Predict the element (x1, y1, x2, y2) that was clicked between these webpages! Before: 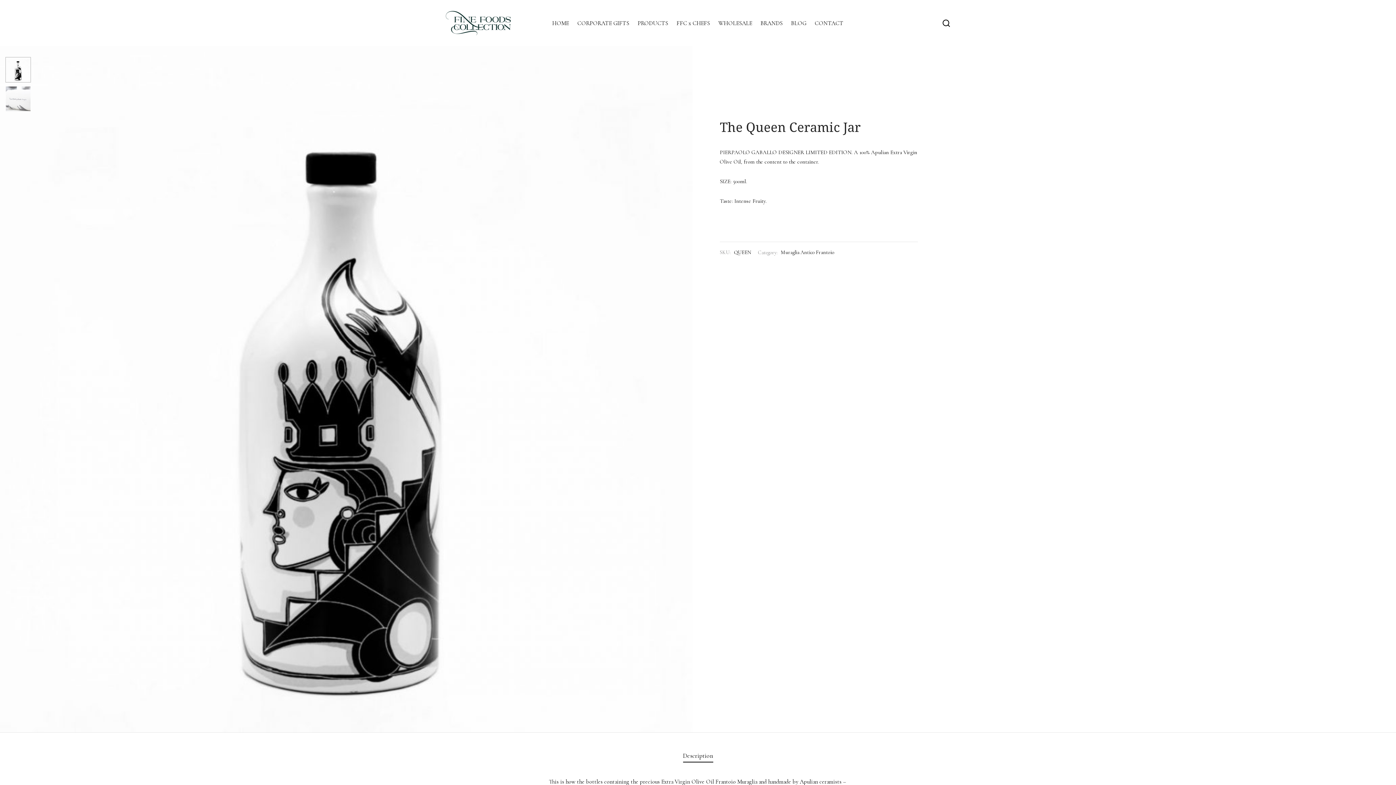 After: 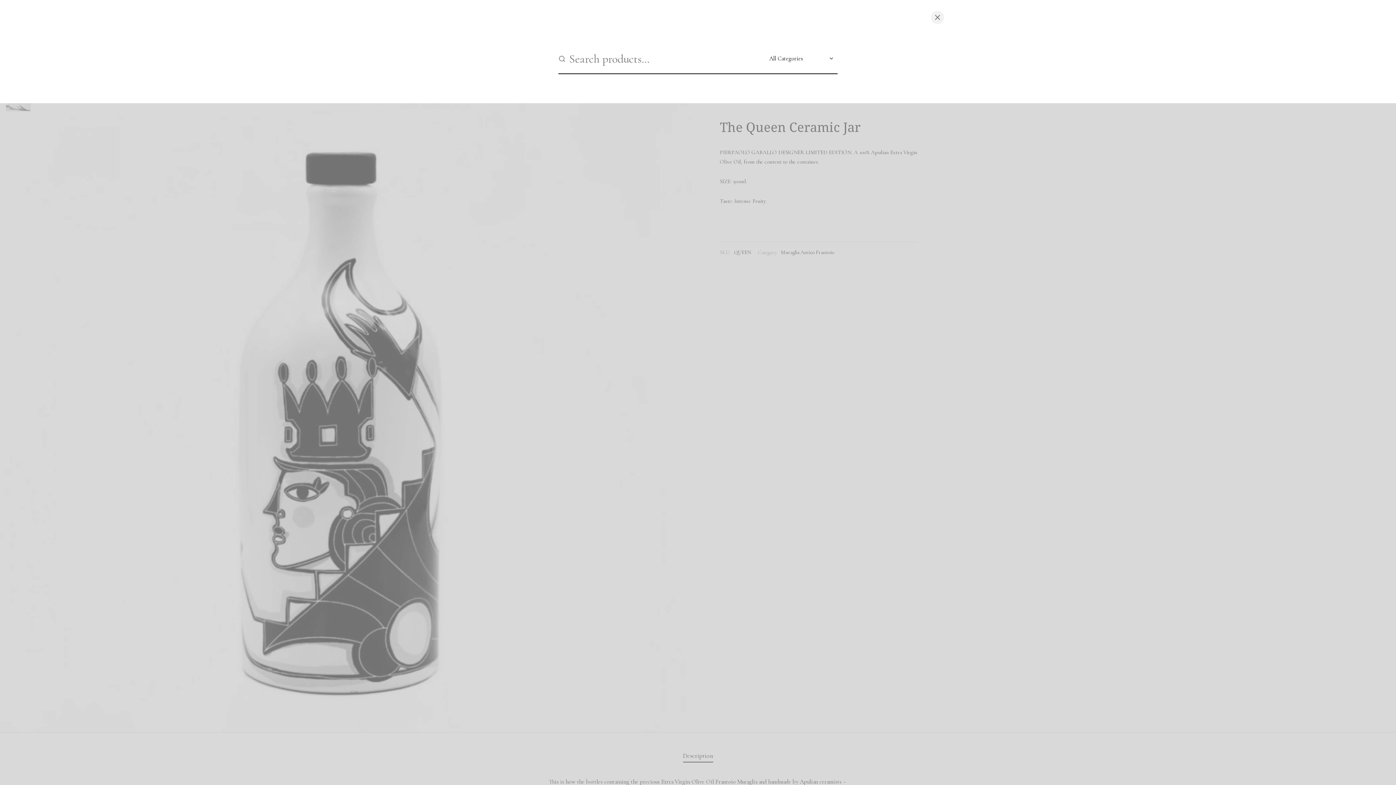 Action: bbox: (942, 18, 950, 27)